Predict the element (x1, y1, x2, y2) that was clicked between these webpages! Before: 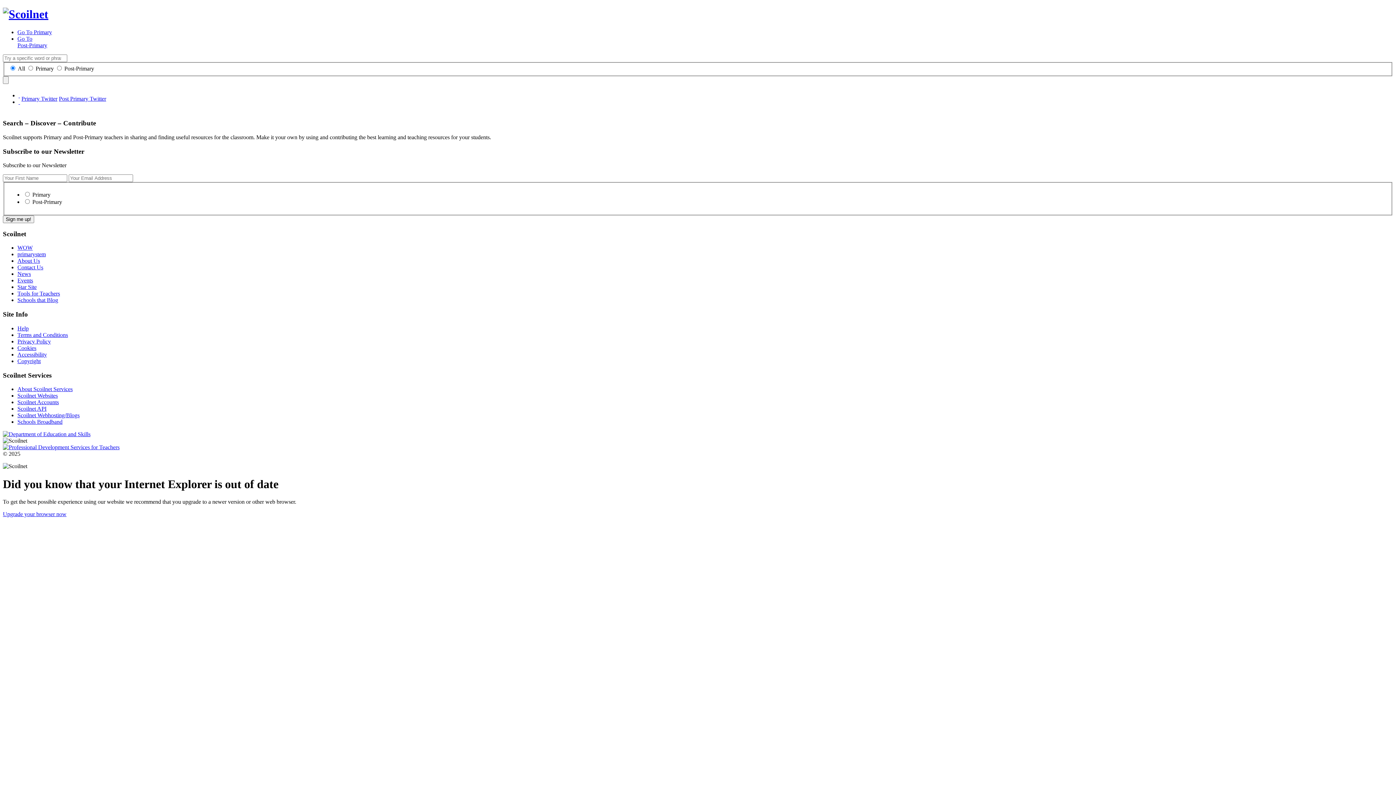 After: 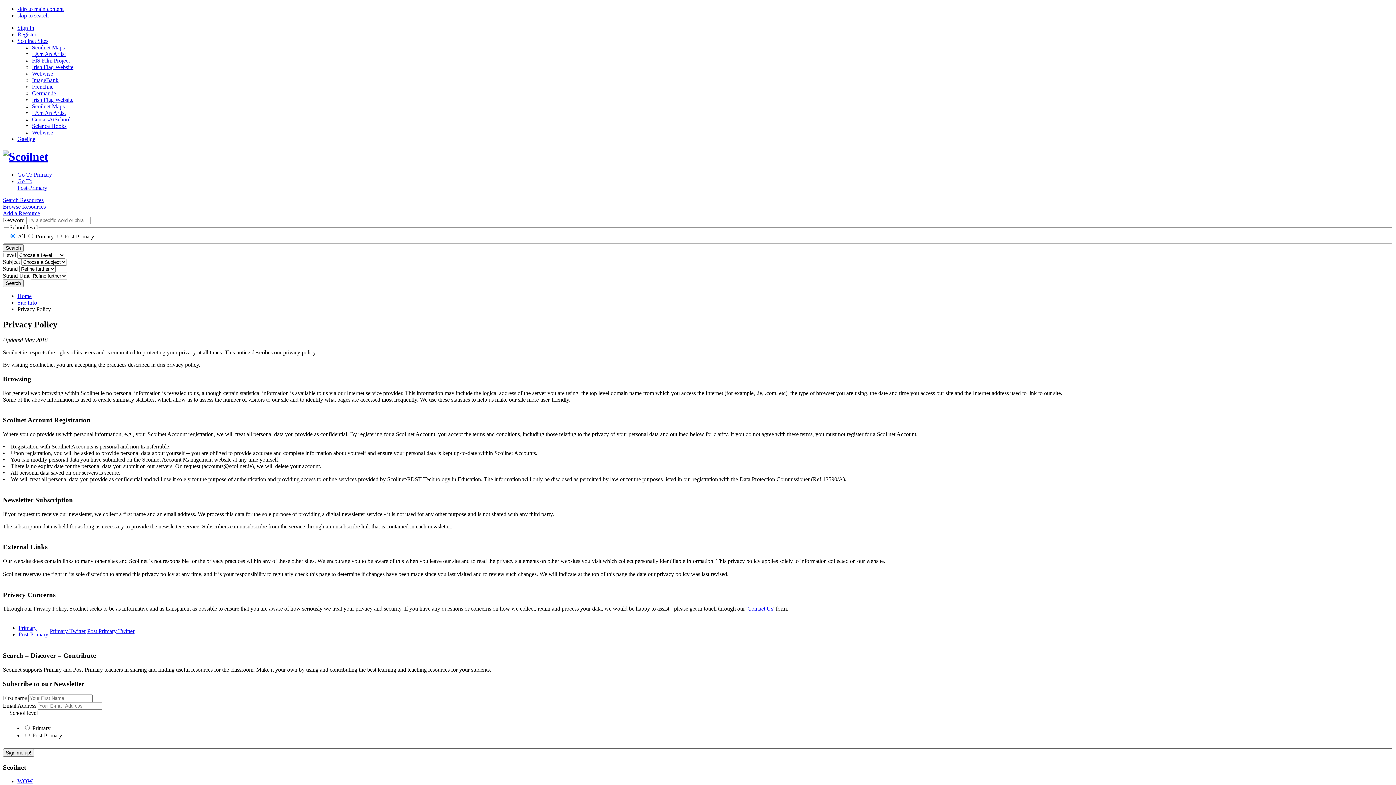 Action: bbox: (17, 338, 50, 344) label: Privacy Policy